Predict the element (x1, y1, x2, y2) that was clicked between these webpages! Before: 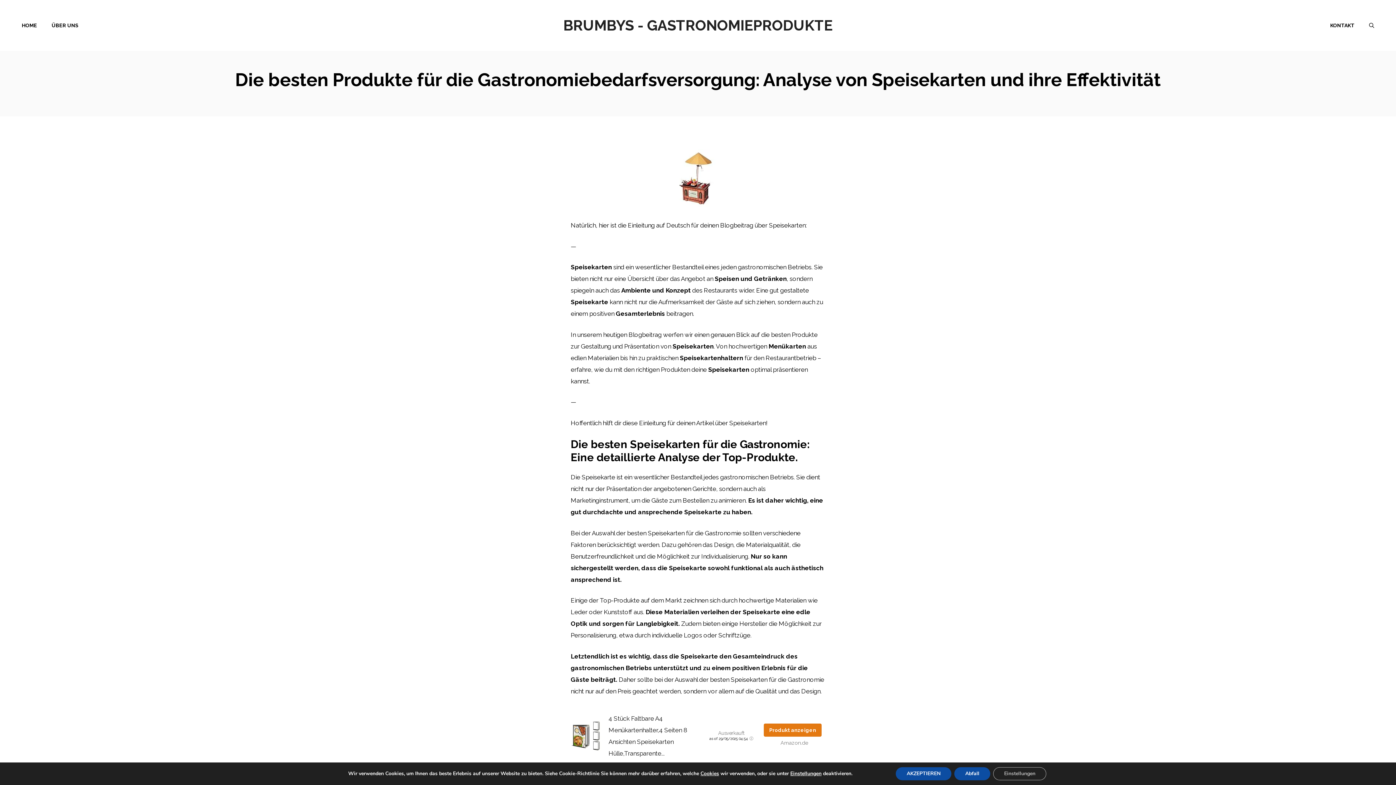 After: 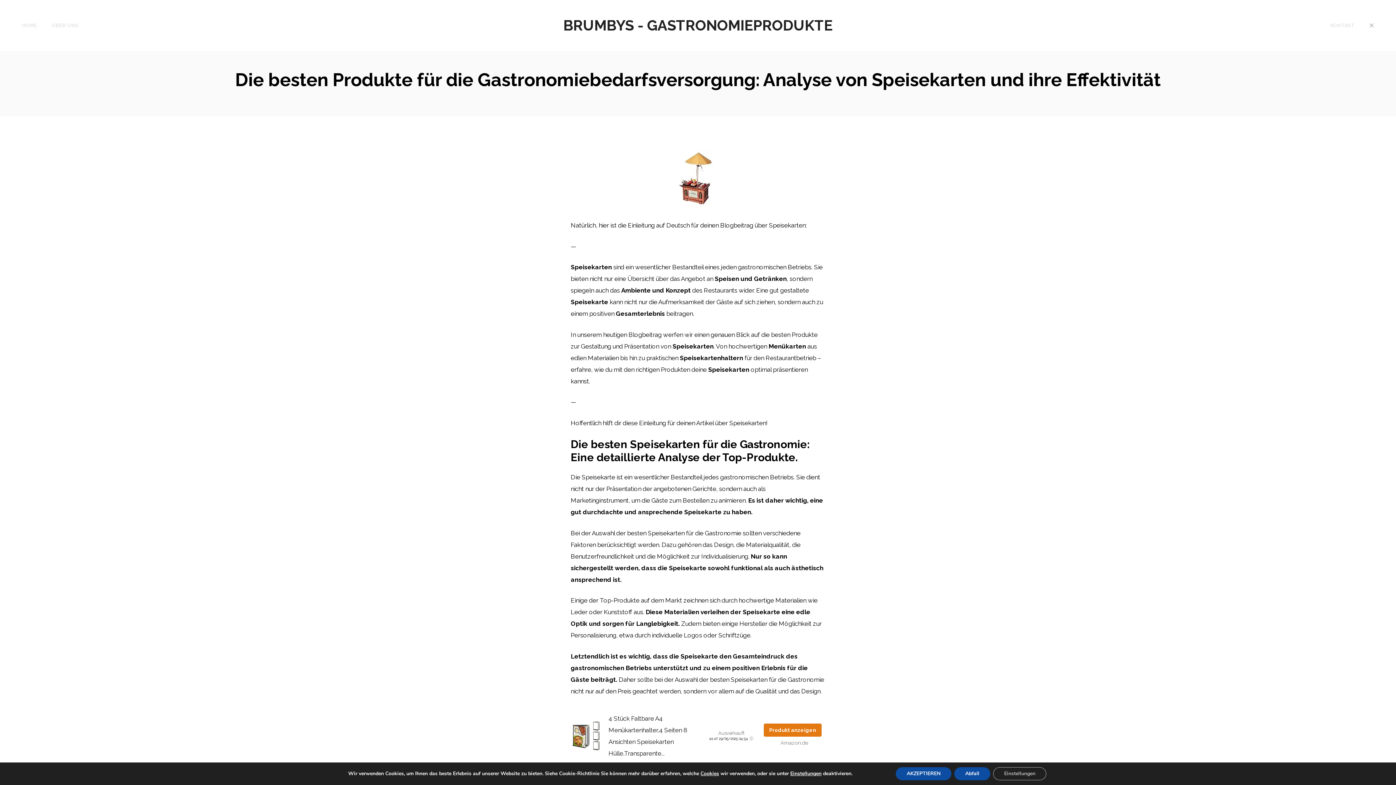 Action: bbox: (1362, 14, 1381, 36) label: Suchleiste öffnen